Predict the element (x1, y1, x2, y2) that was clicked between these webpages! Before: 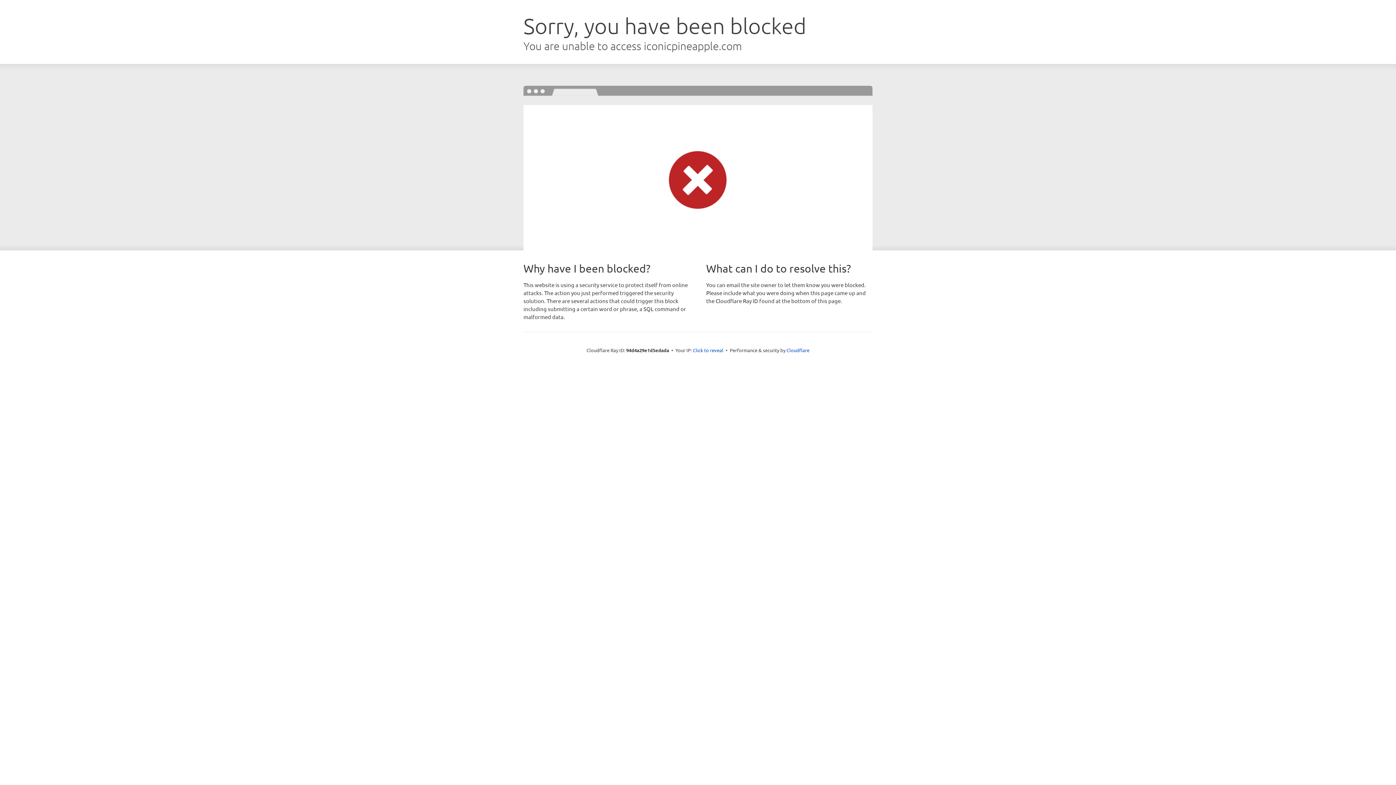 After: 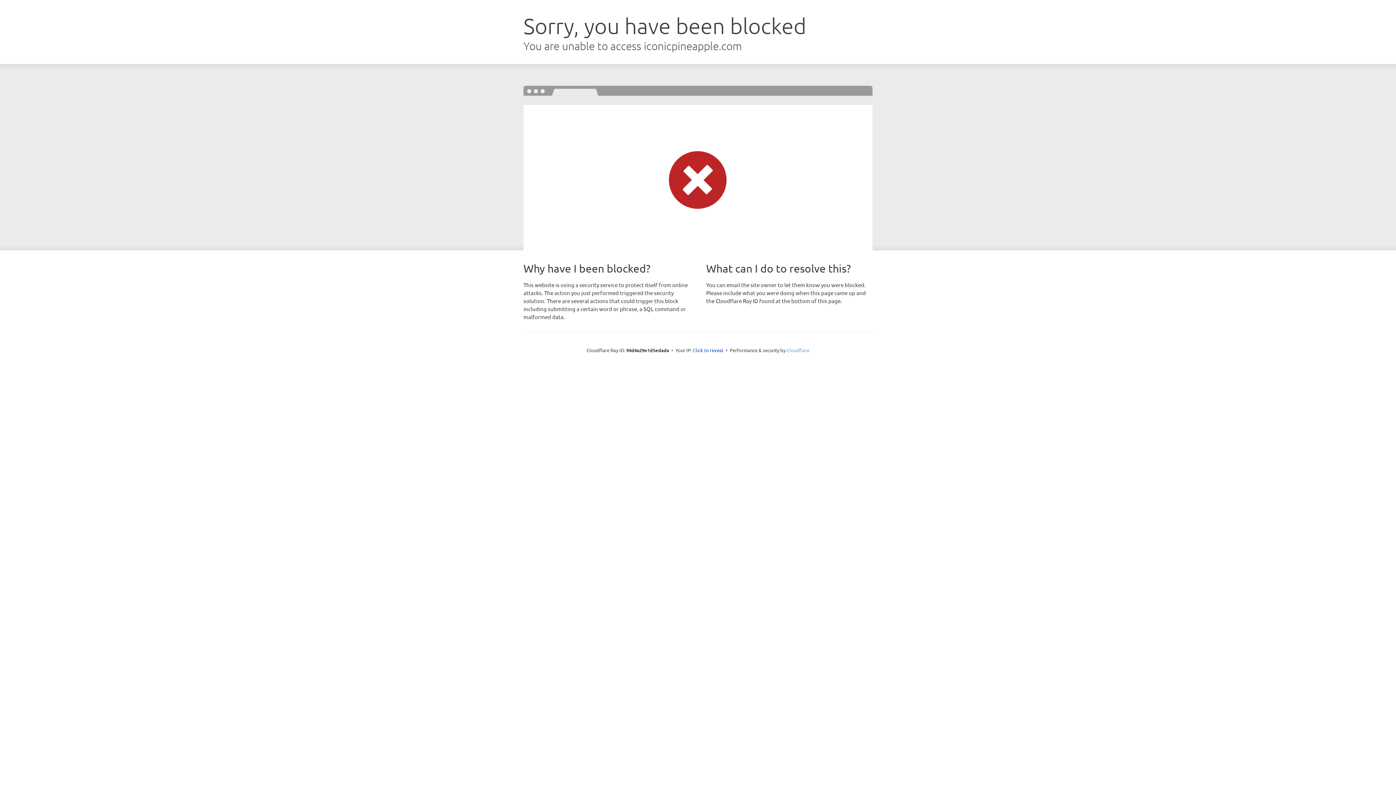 Action: label: Cloudflare bbox: (786, 347, 809, 353)